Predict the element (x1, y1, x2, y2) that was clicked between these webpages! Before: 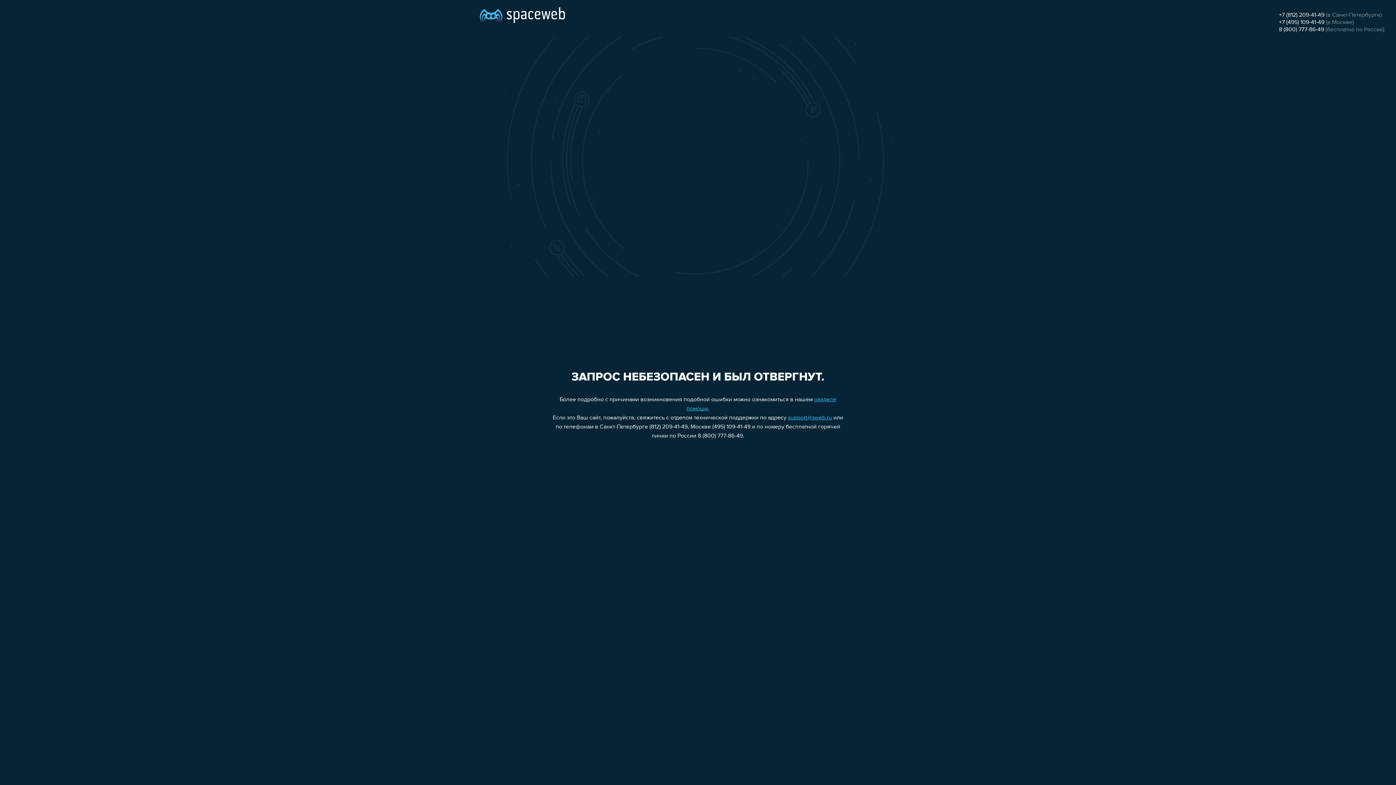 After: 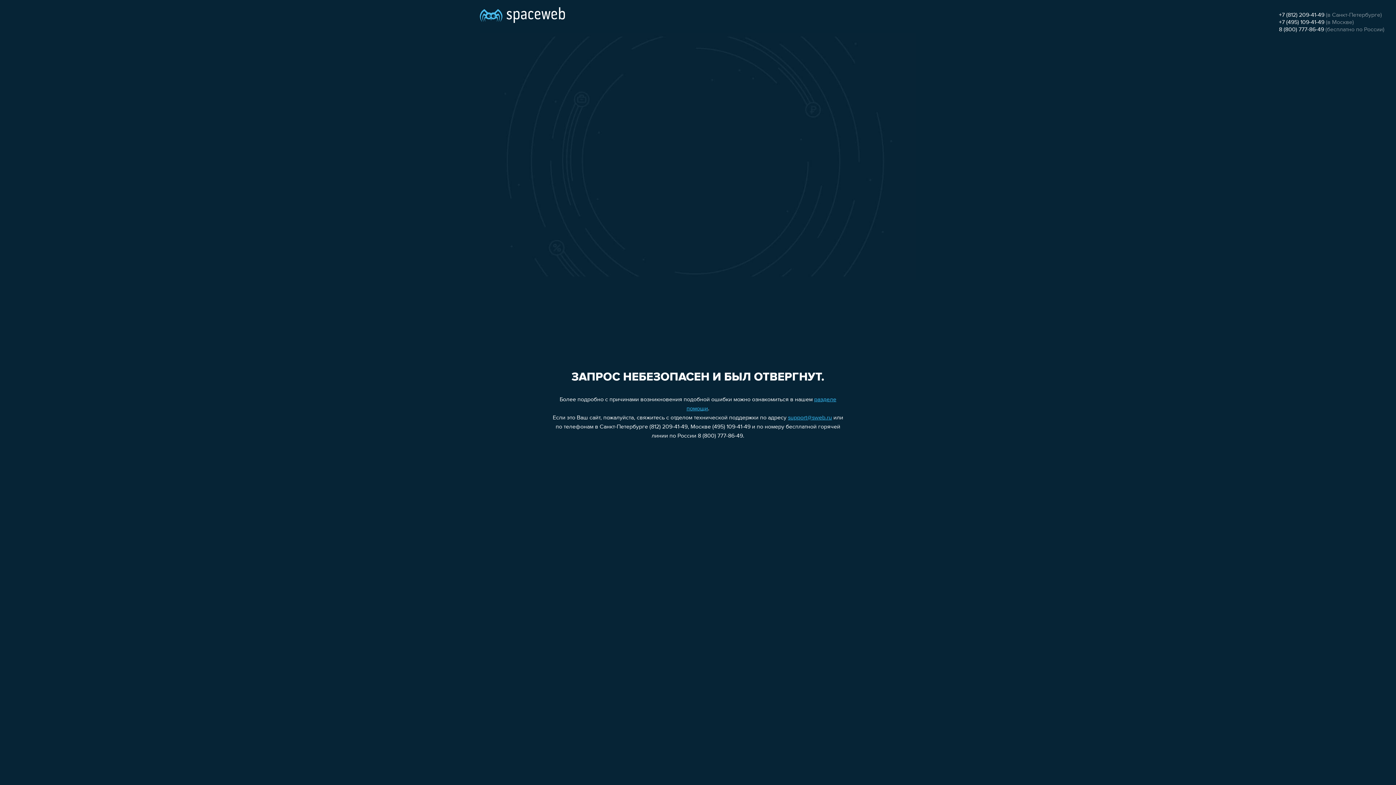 Action: bbox: (1279, 26, 1324, 32) label: 8 (800) 777-86-49